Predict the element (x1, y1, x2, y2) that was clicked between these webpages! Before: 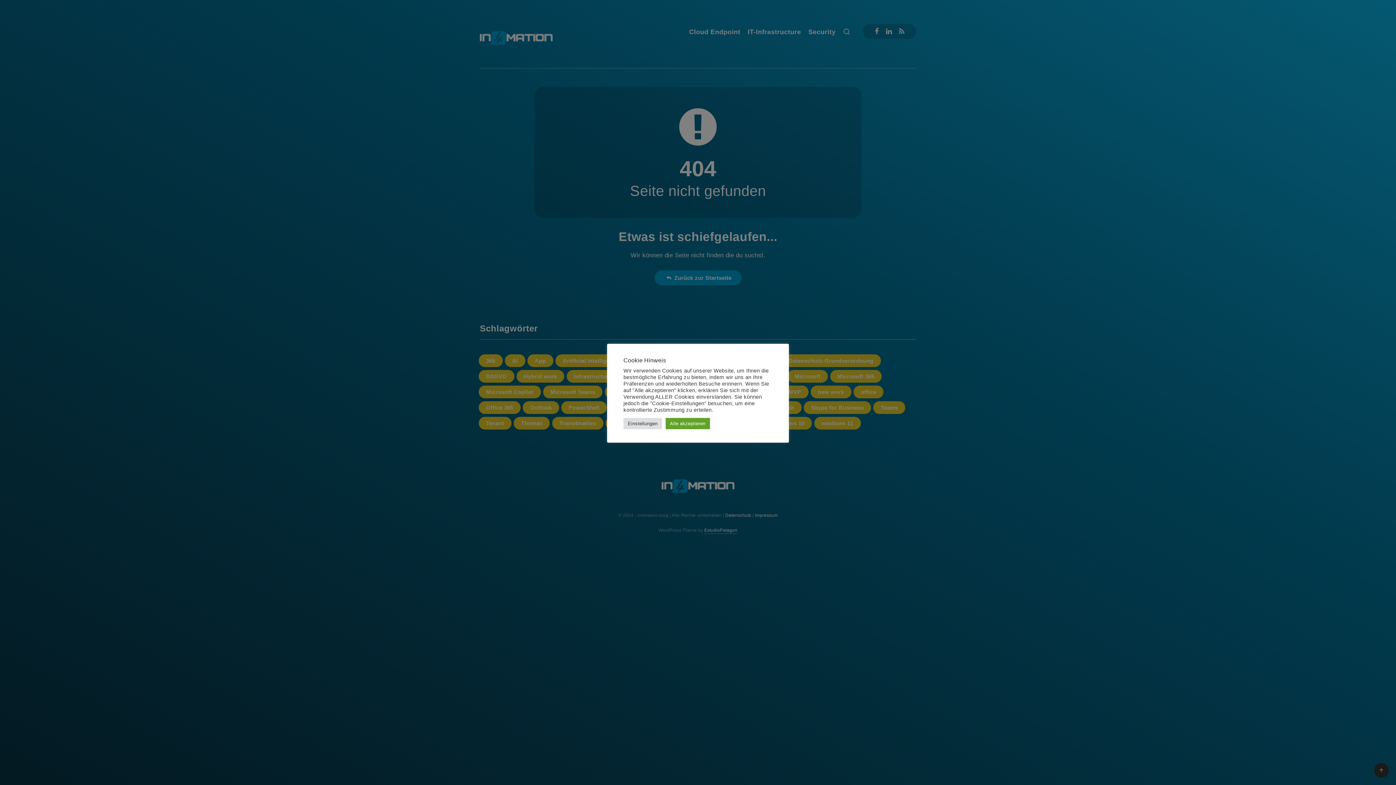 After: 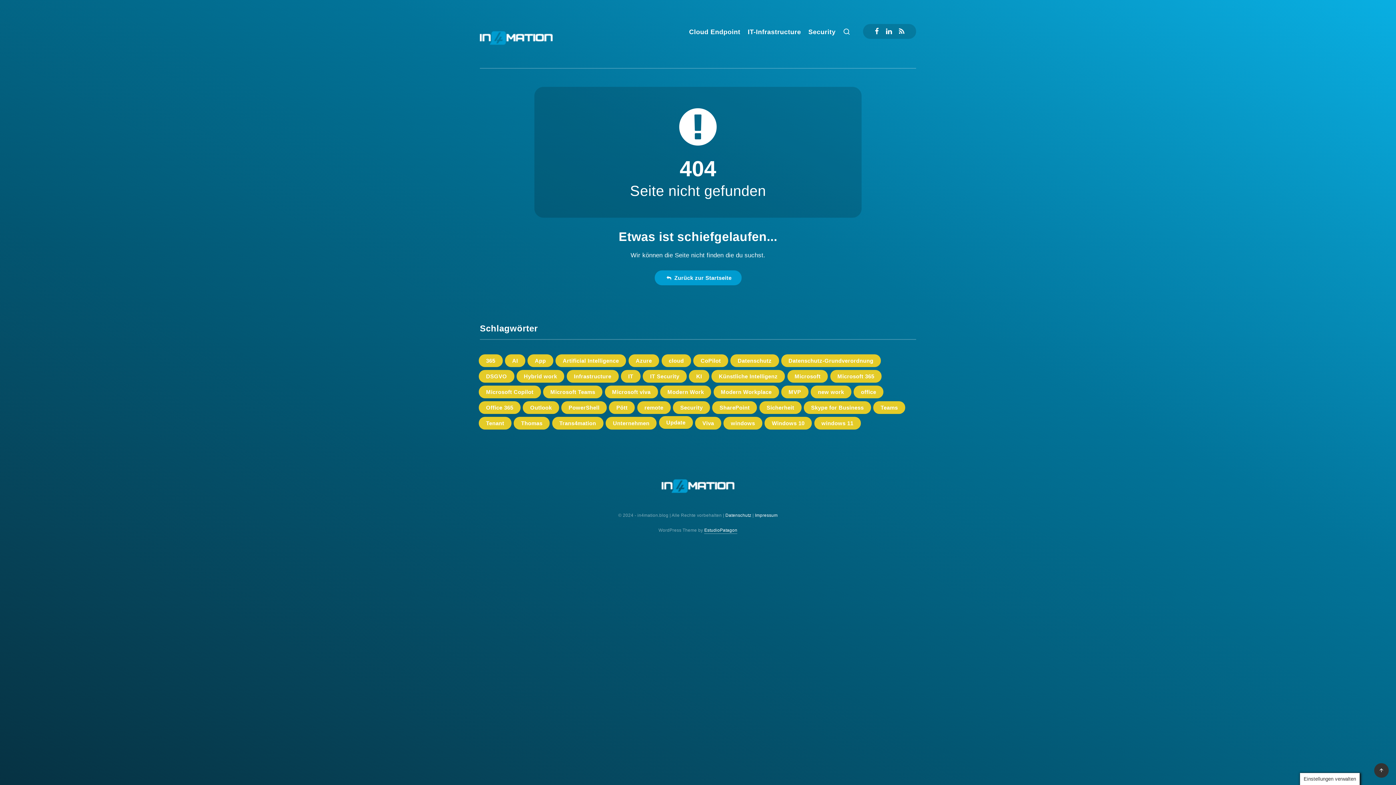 Action: bbox: (665, 418, 710, 429) label: Alle akzeptieren